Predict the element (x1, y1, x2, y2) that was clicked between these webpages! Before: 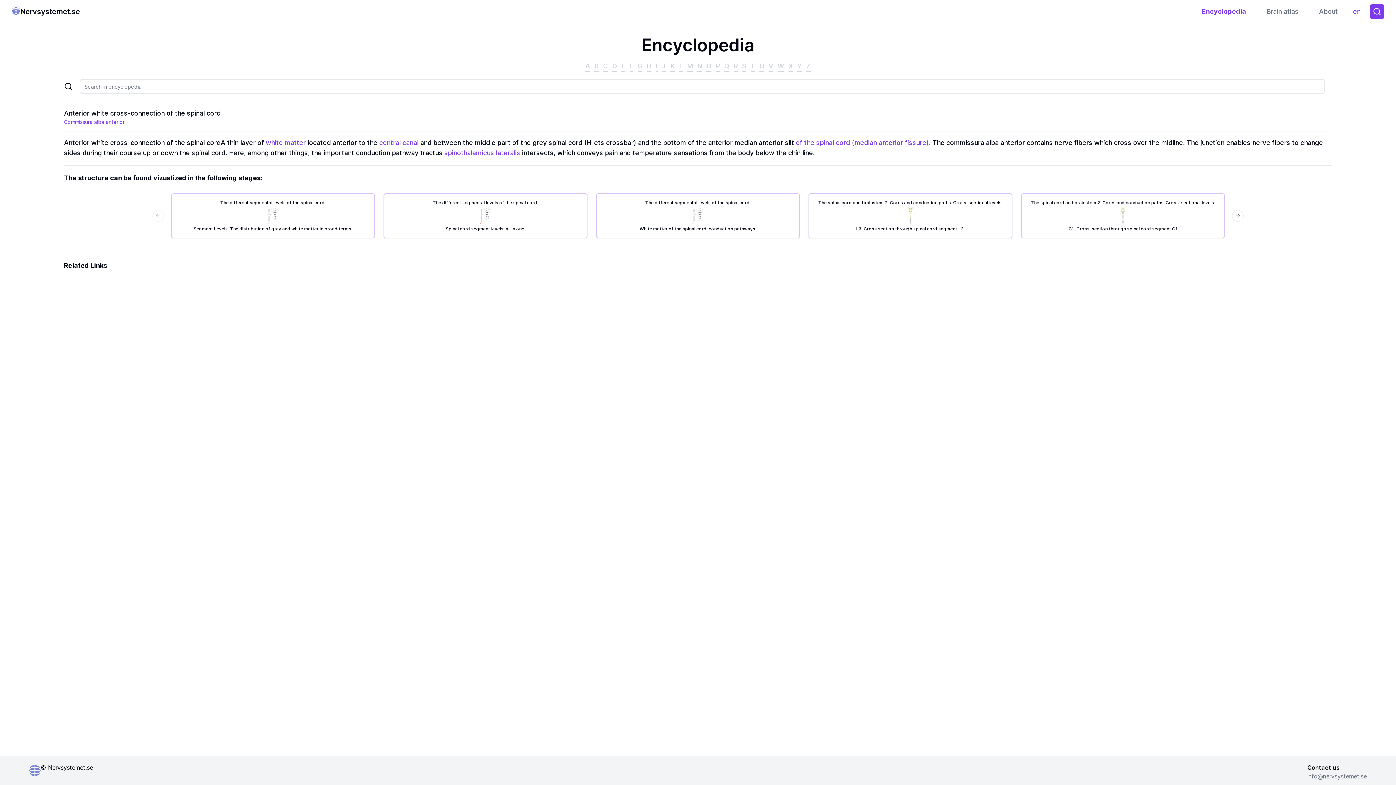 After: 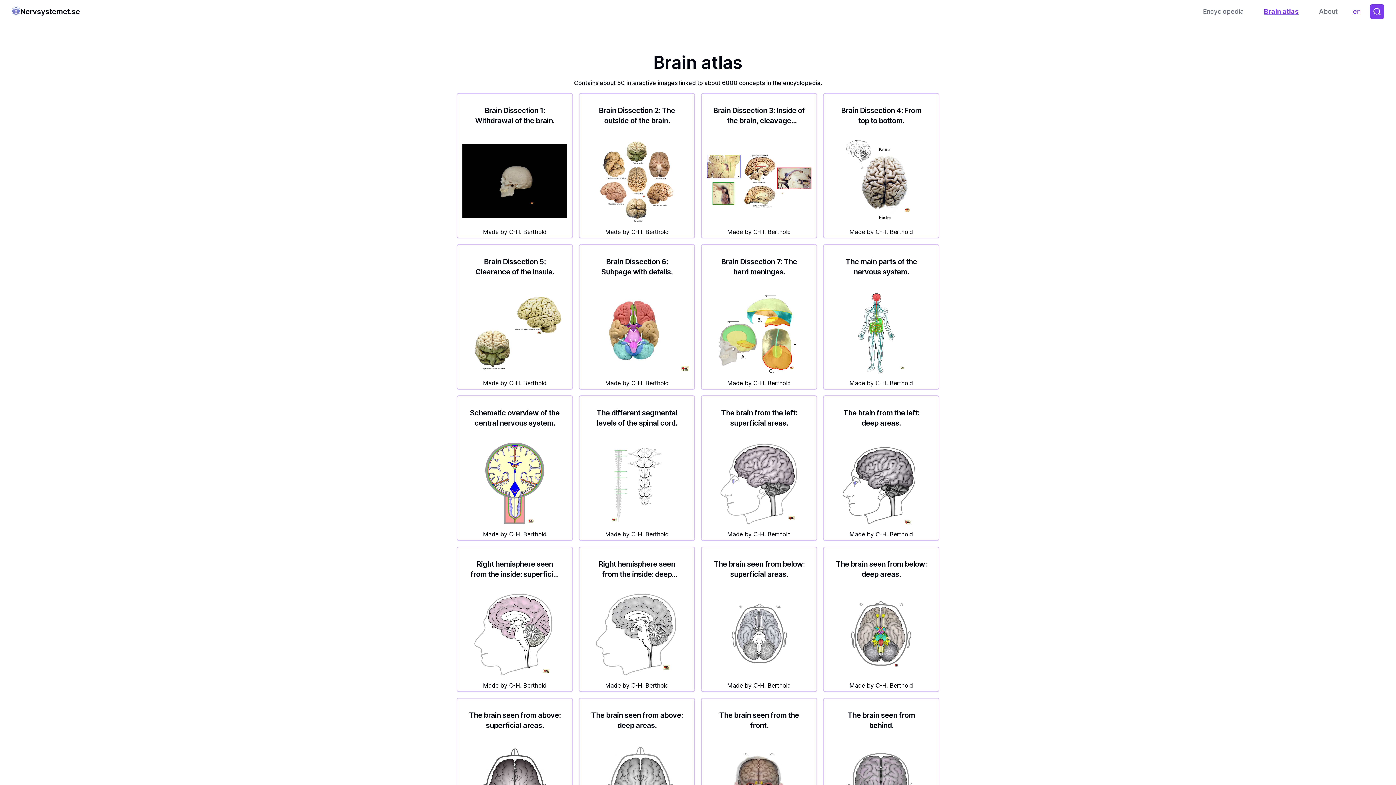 Action: label: Brain atlas bbox: (1261, 4, 1304, 18)